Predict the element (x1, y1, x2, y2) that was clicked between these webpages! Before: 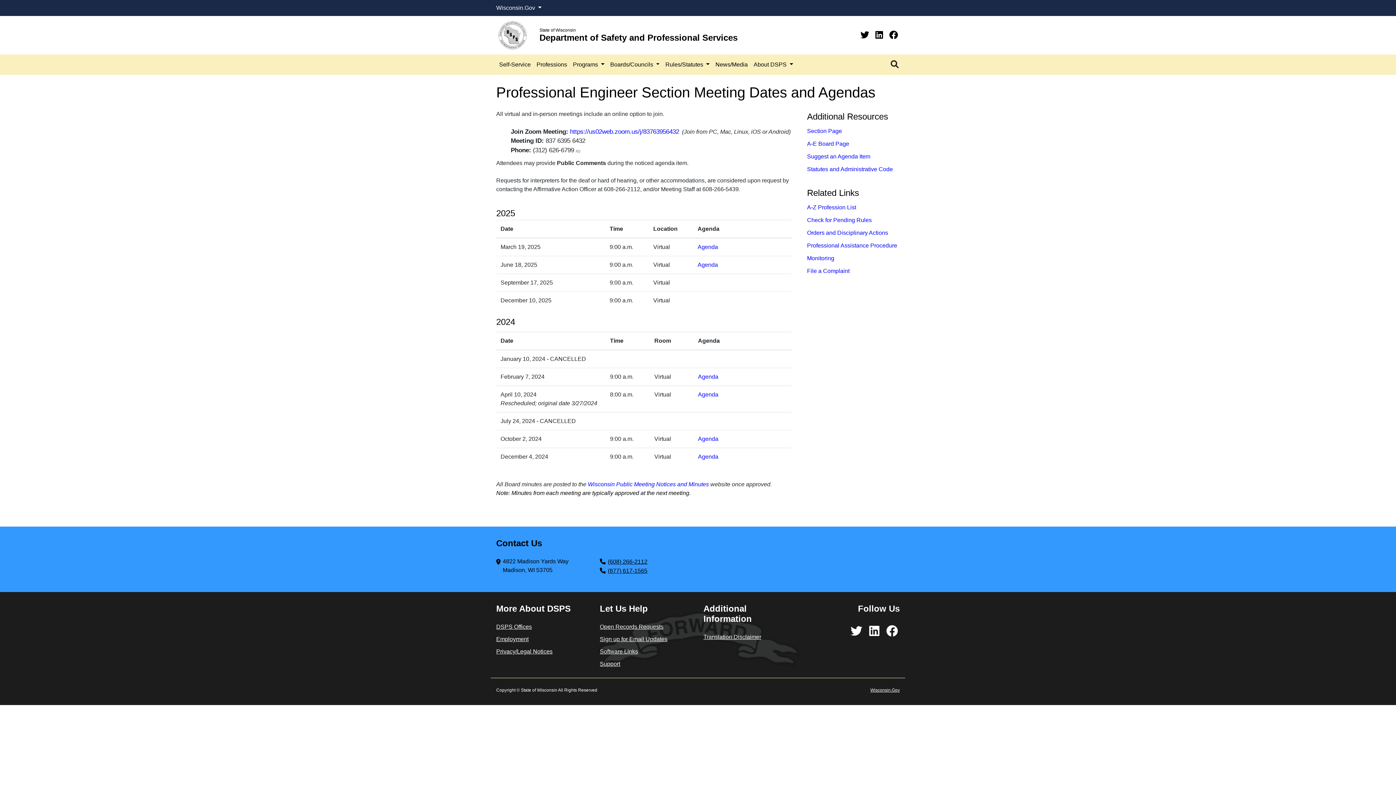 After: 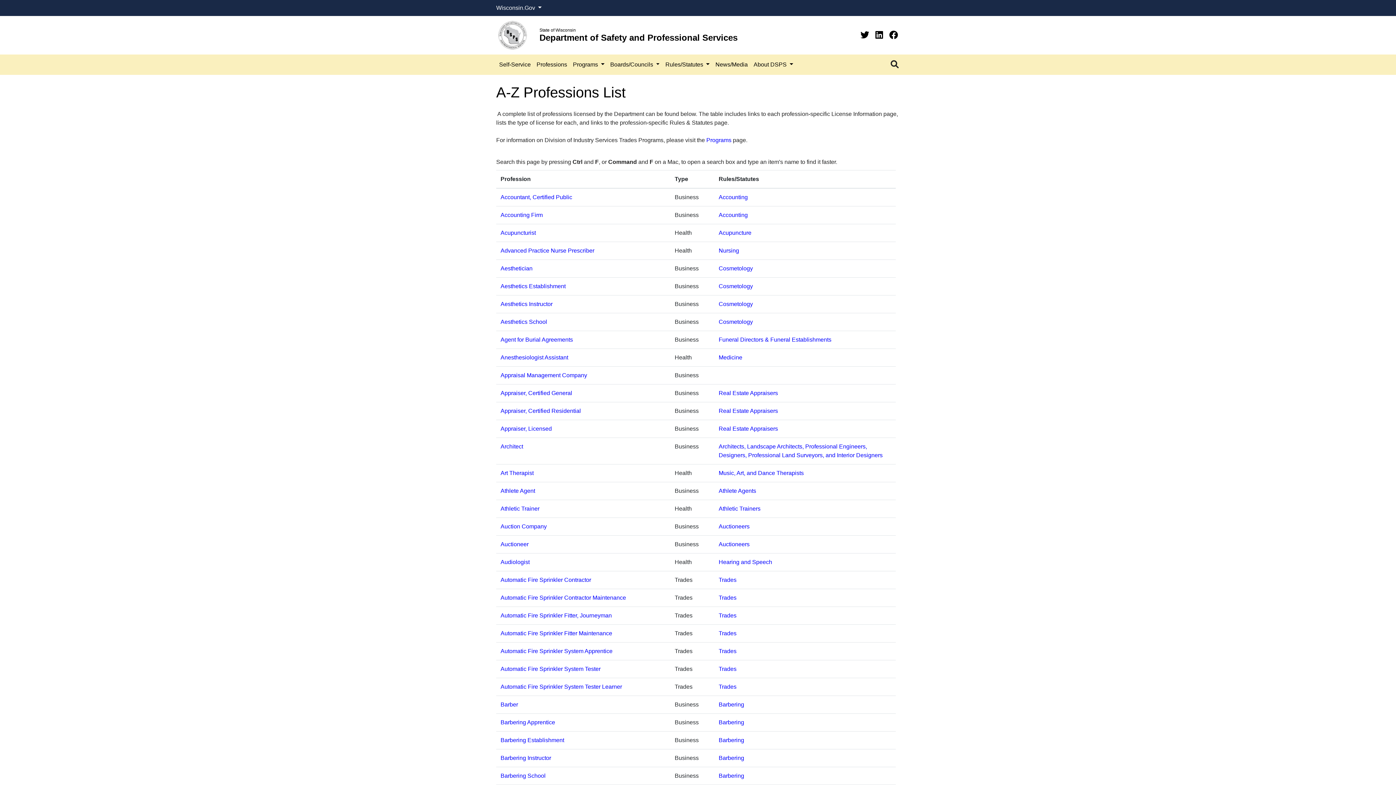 Action: label: A-Z Profession List bbox: (807, 204, 856, 210)